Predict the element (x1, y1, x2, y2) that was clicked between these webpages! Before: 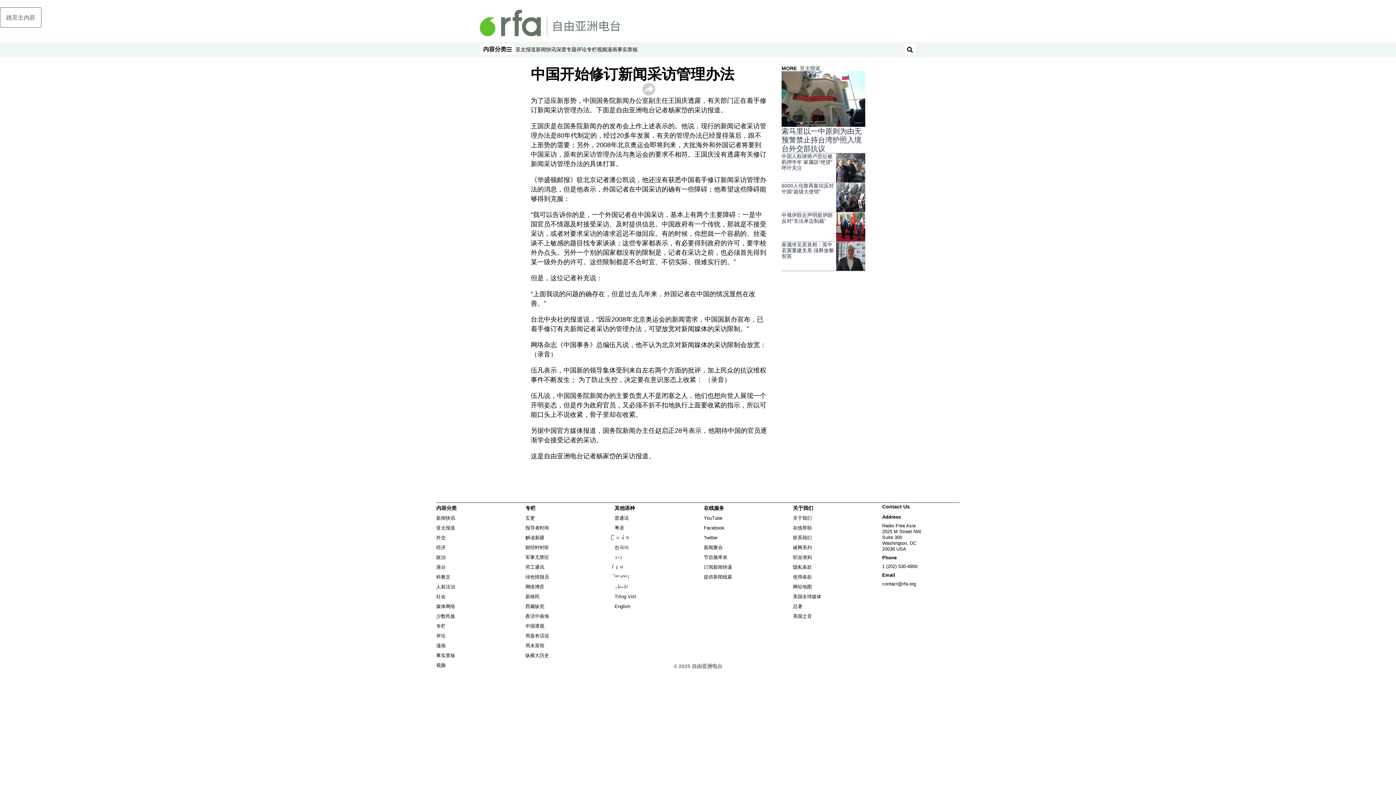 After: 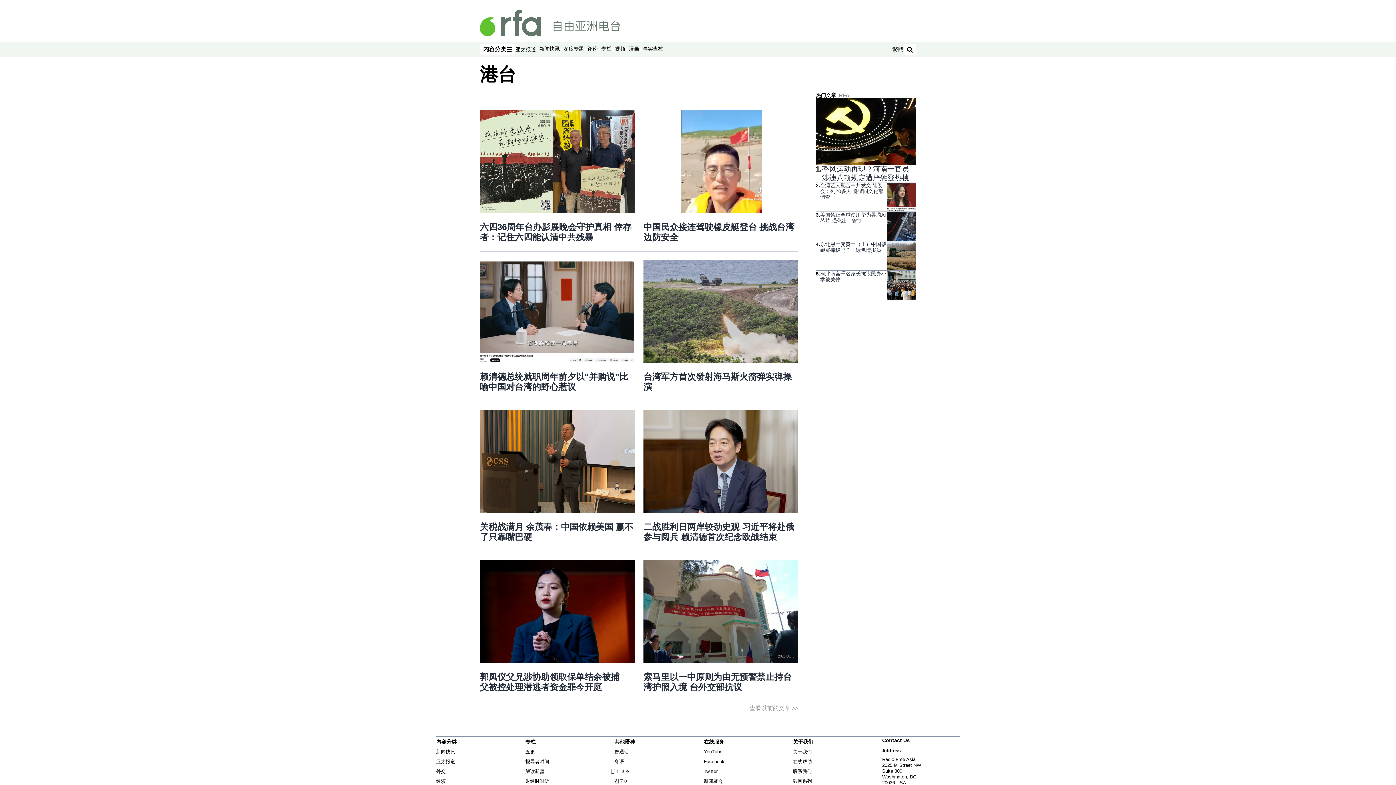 Action: label: 港台 bbox: (436, 564, 445, 570)